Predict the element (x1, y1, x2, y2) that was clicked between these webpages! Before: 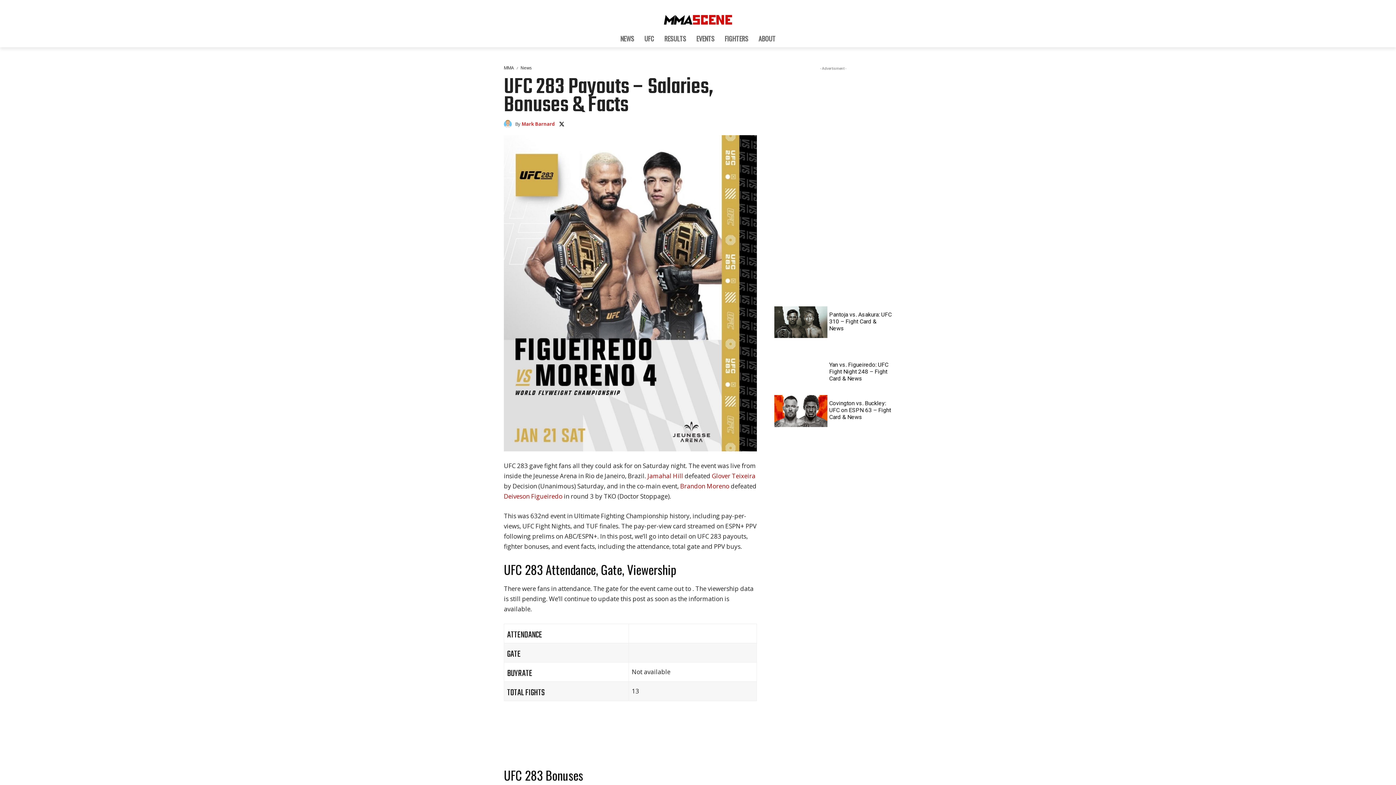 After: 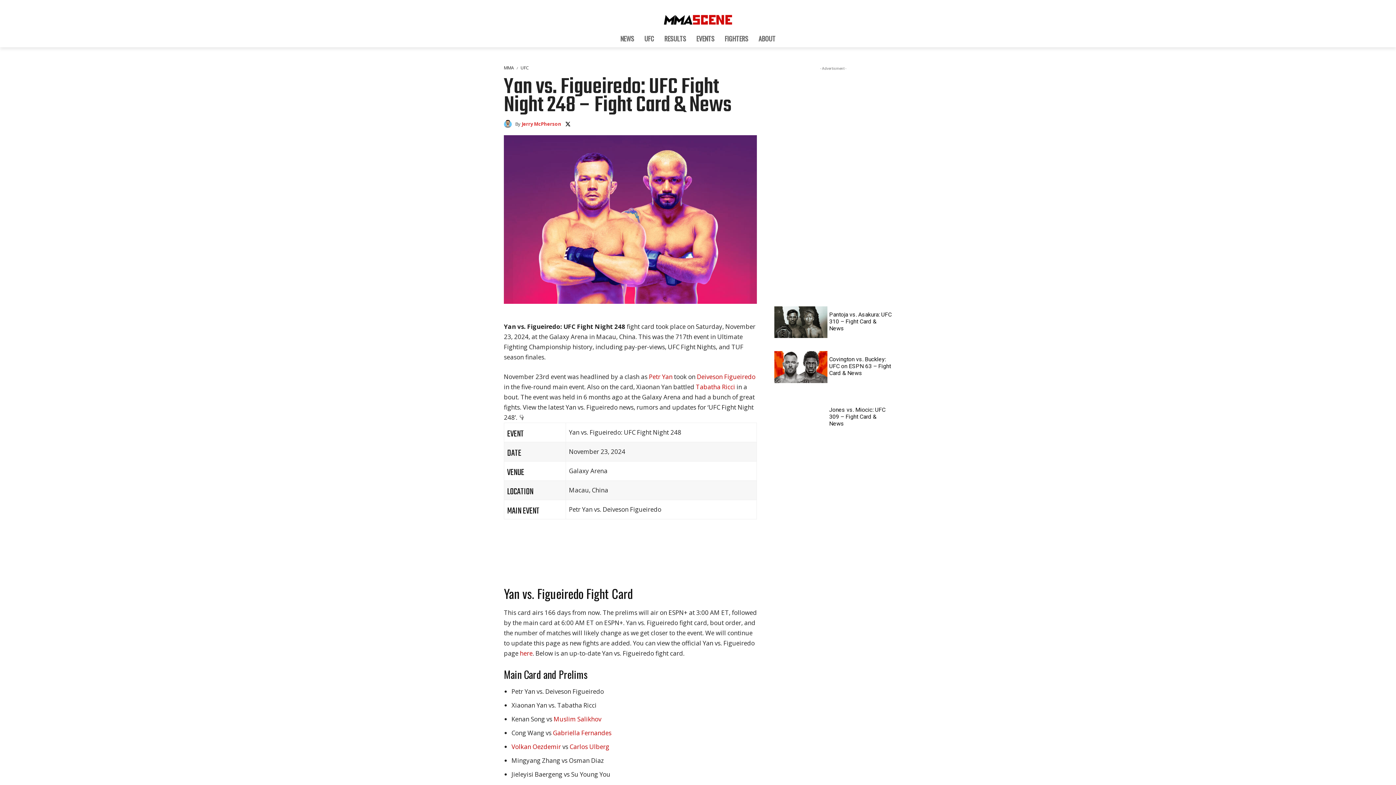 Action: label: Yan vs. Figueiredo: UFC Fight Night 248 – Fight Card & News bbox: (829, 361, 888, 382)